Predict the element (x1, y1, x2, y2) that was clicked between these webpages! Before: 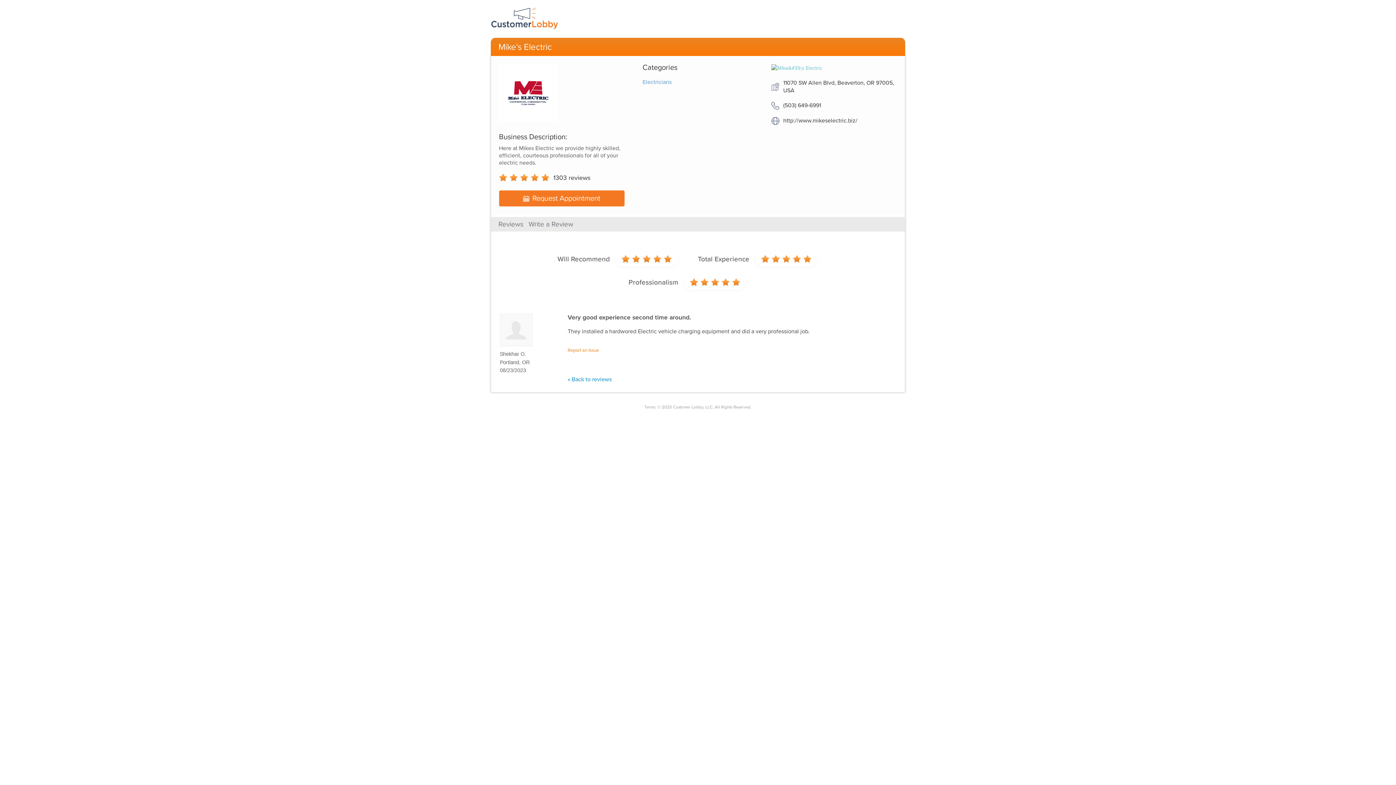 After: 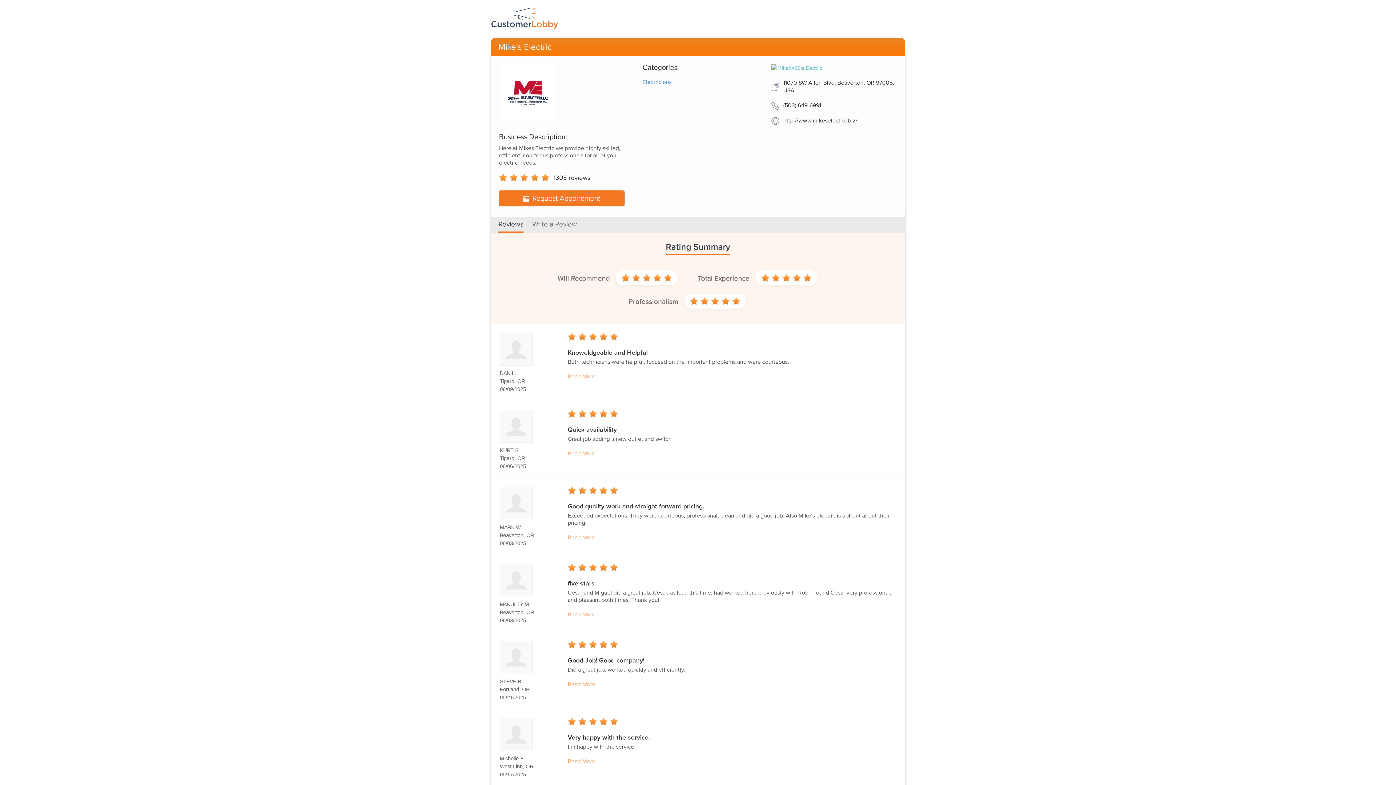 Action: bbox: (553, 173, 590, 181) label: 1303 reviews